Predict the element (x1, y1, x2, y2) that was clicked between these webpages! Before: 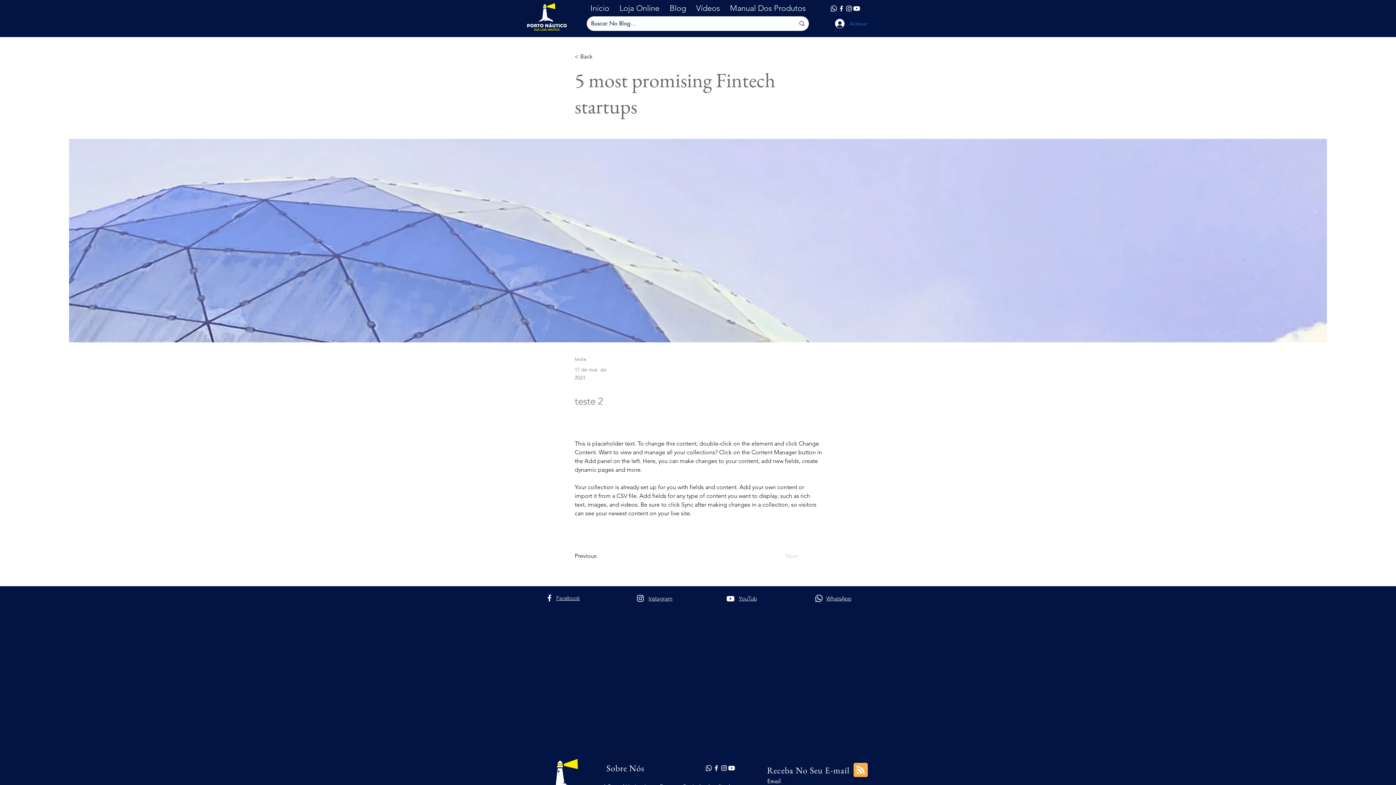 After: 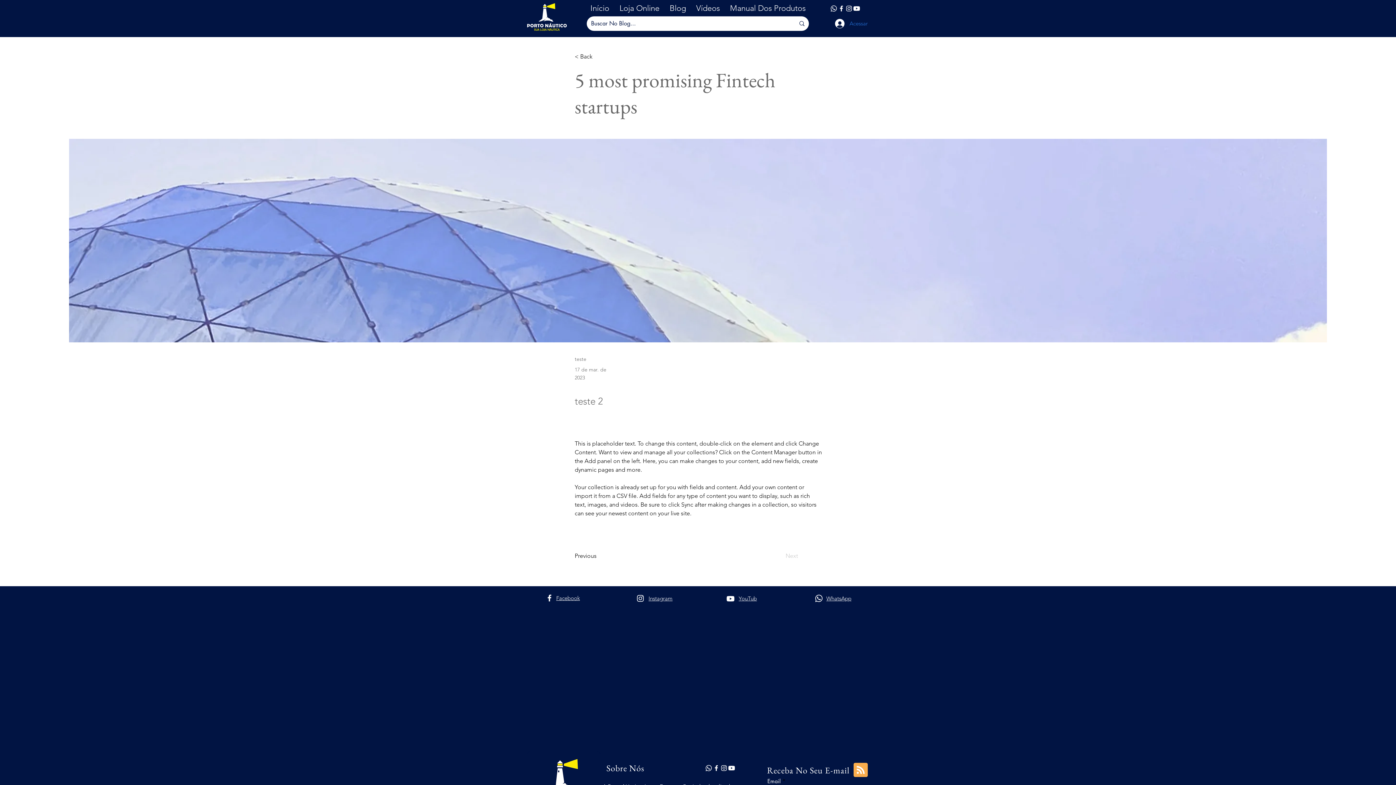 Action: label: Instagram bbox: (648, 595, 672, 602)